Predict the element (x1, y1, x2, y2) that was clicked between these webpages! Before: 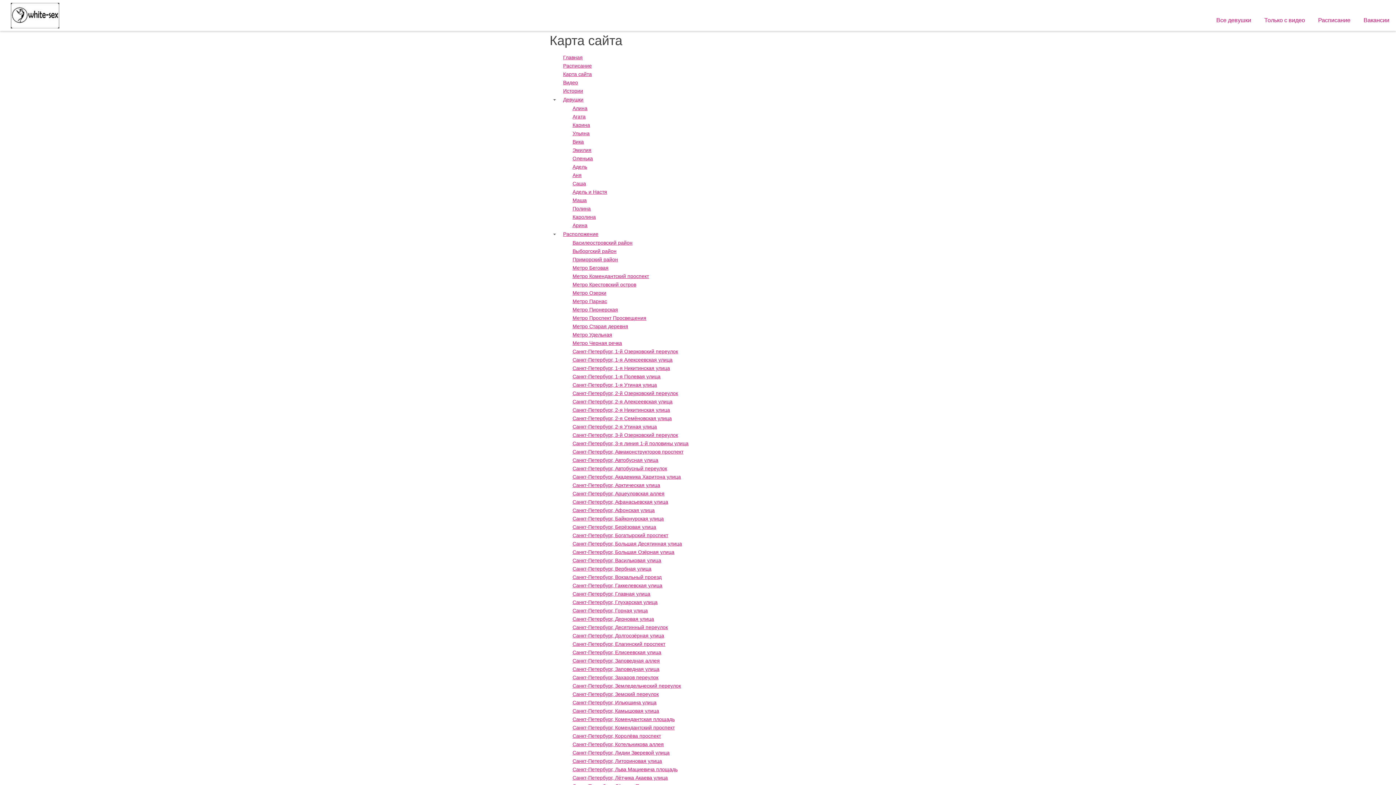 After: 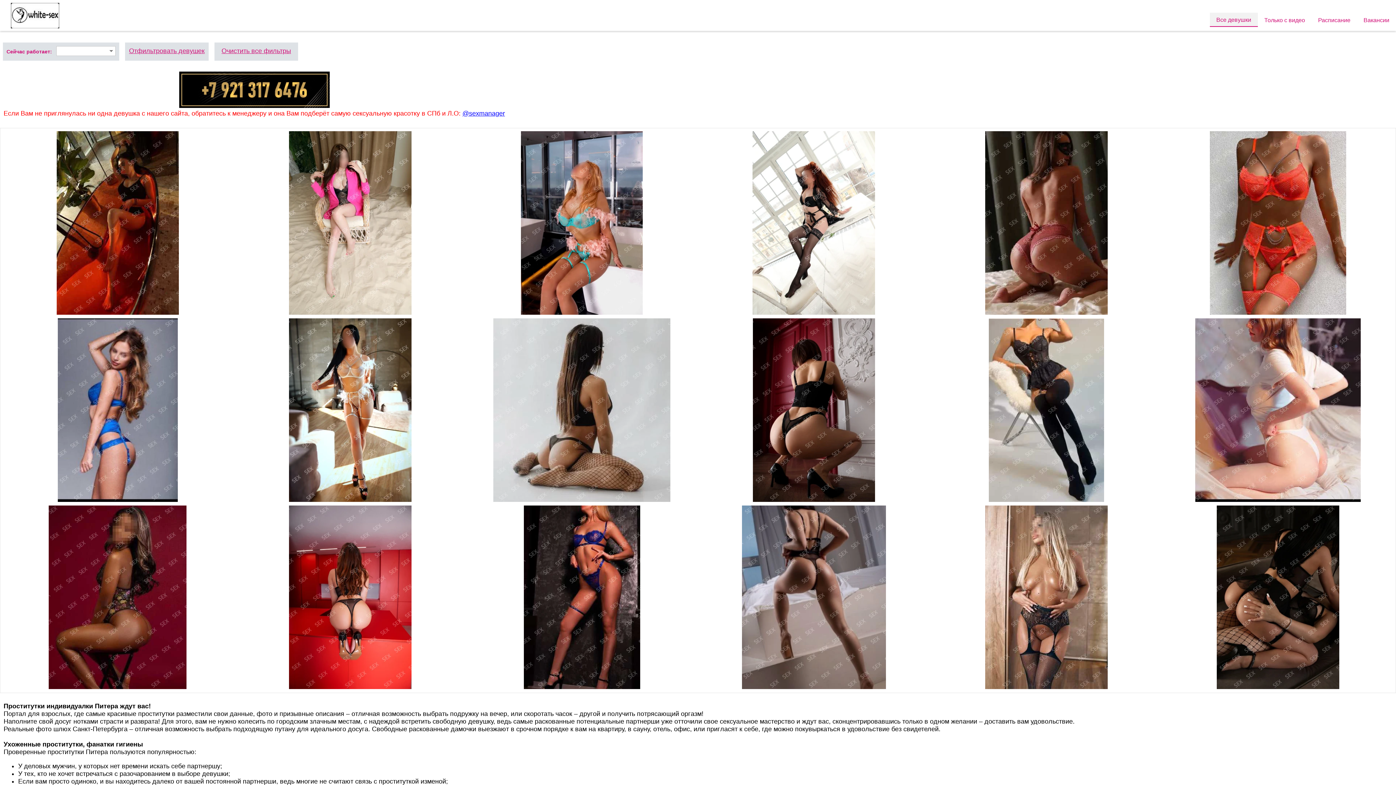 Action: label: Главная bbox: (563, 54, 582, 60)